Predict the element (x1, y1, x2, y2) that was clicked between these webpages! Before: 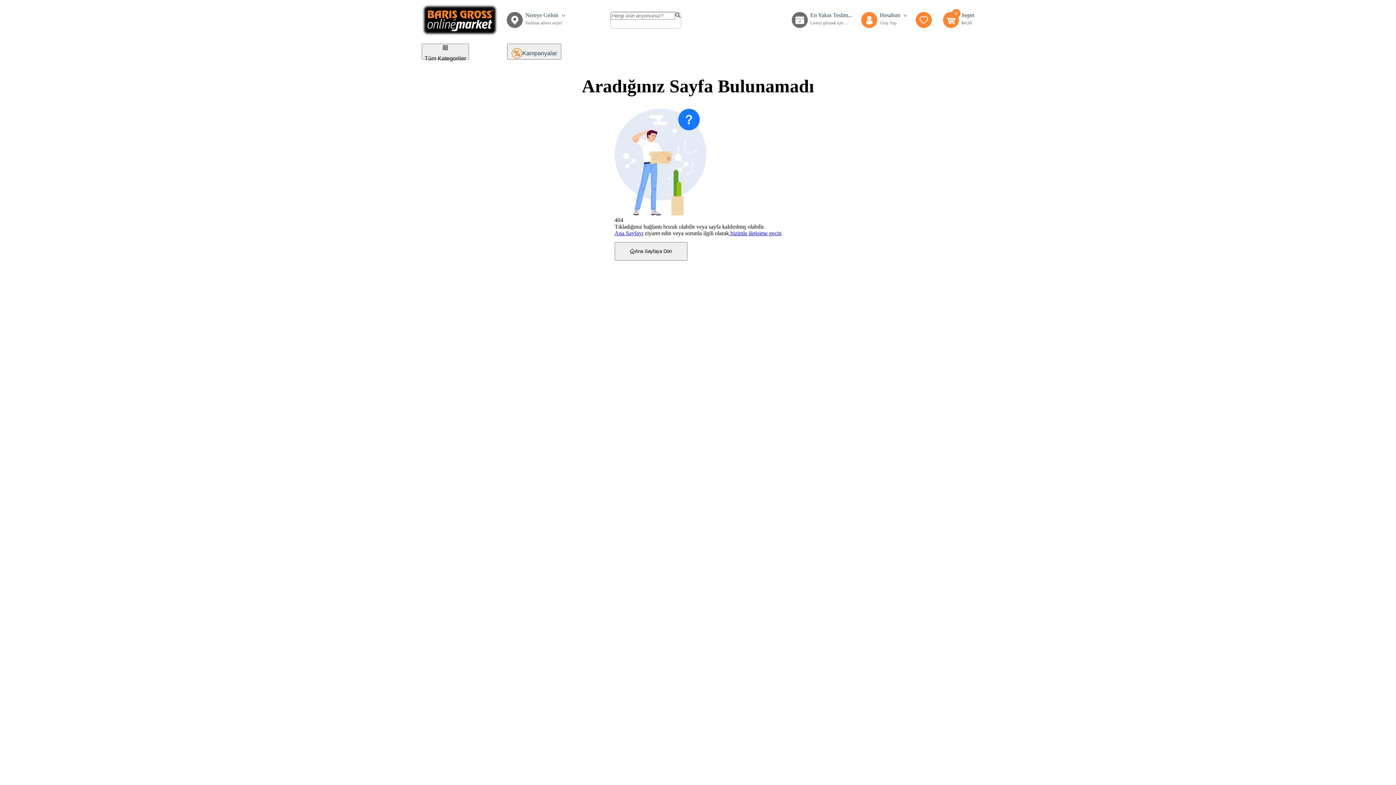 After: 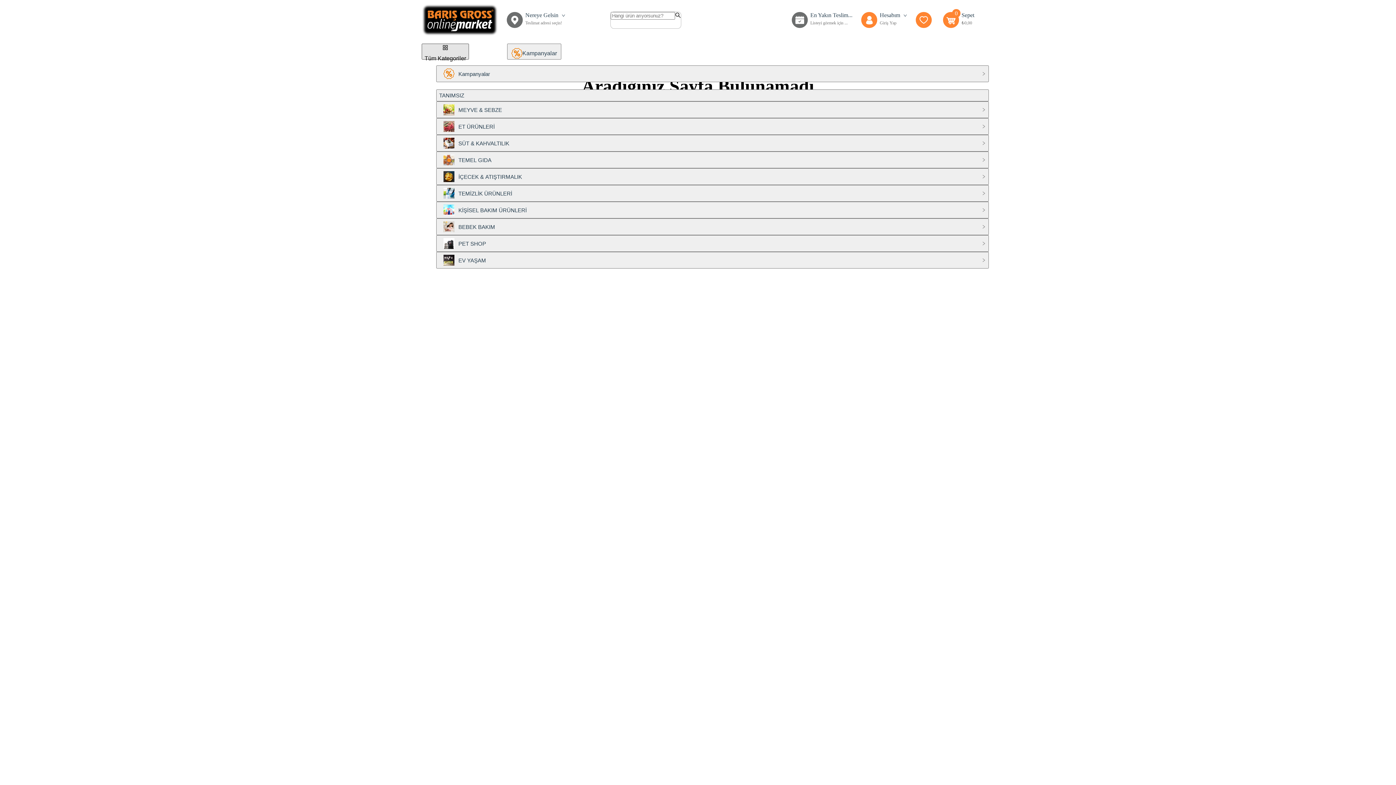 Action: label: Tüm Kategoriler bbox: (421, 43, 469, 59)